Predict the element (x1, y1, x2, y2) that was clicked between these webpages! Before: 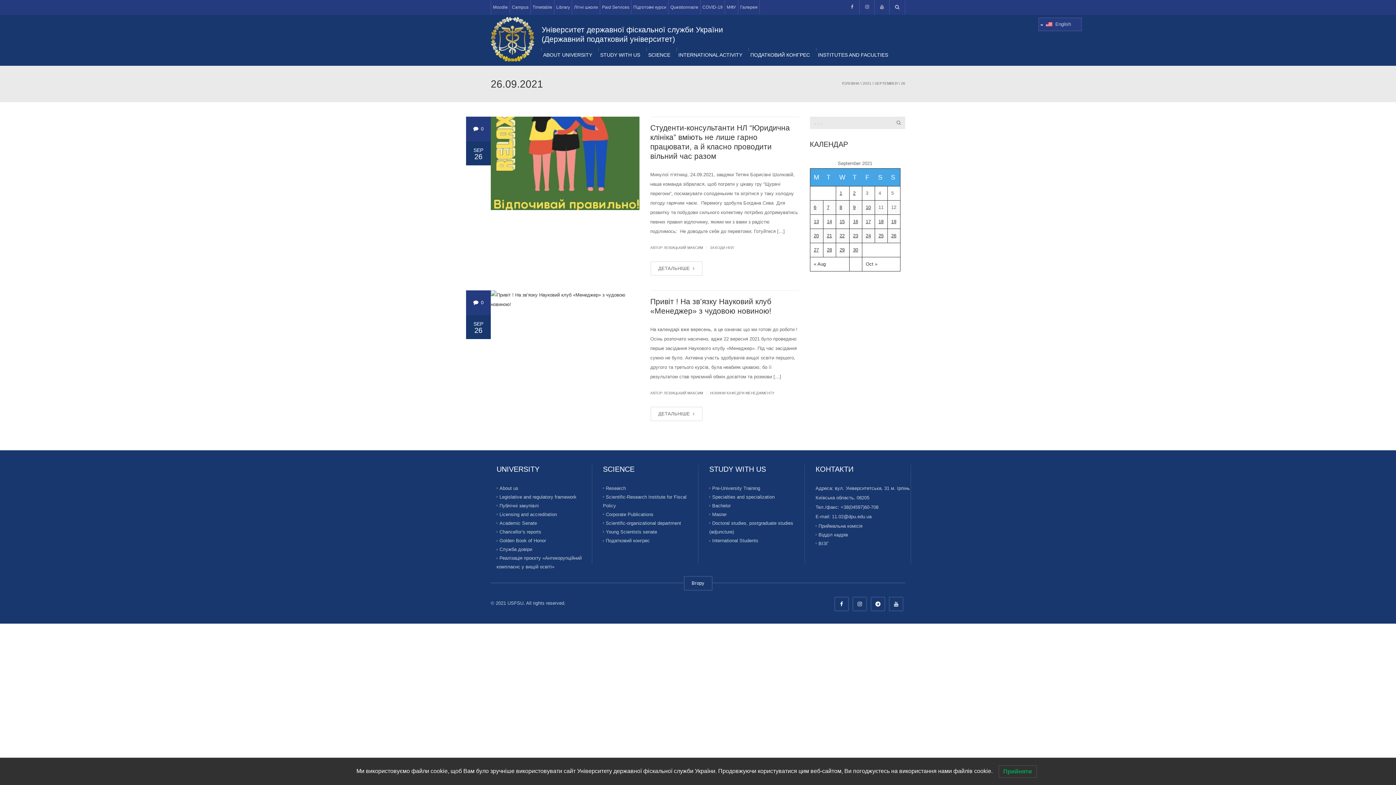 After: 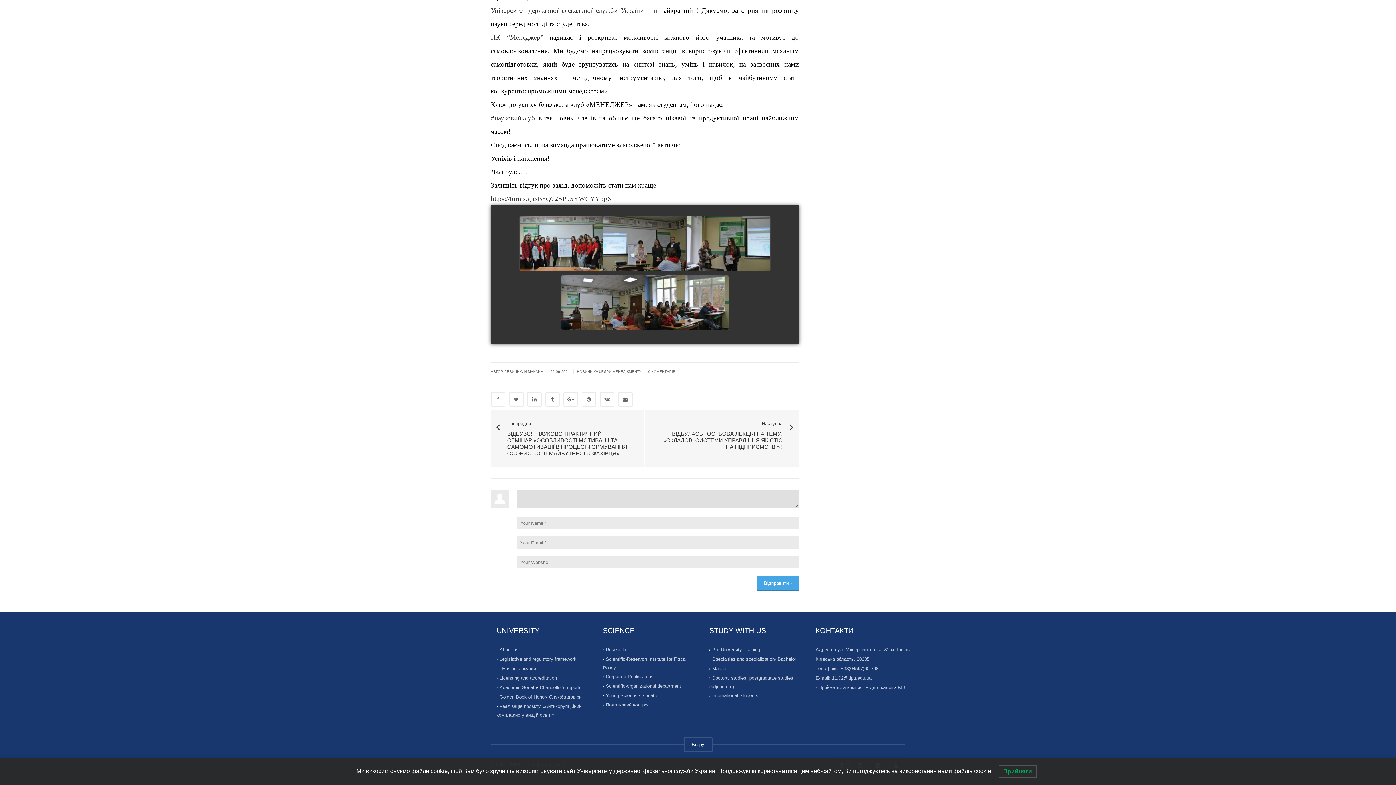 Action: bbox: (473, 299, 483, 305) label:  0